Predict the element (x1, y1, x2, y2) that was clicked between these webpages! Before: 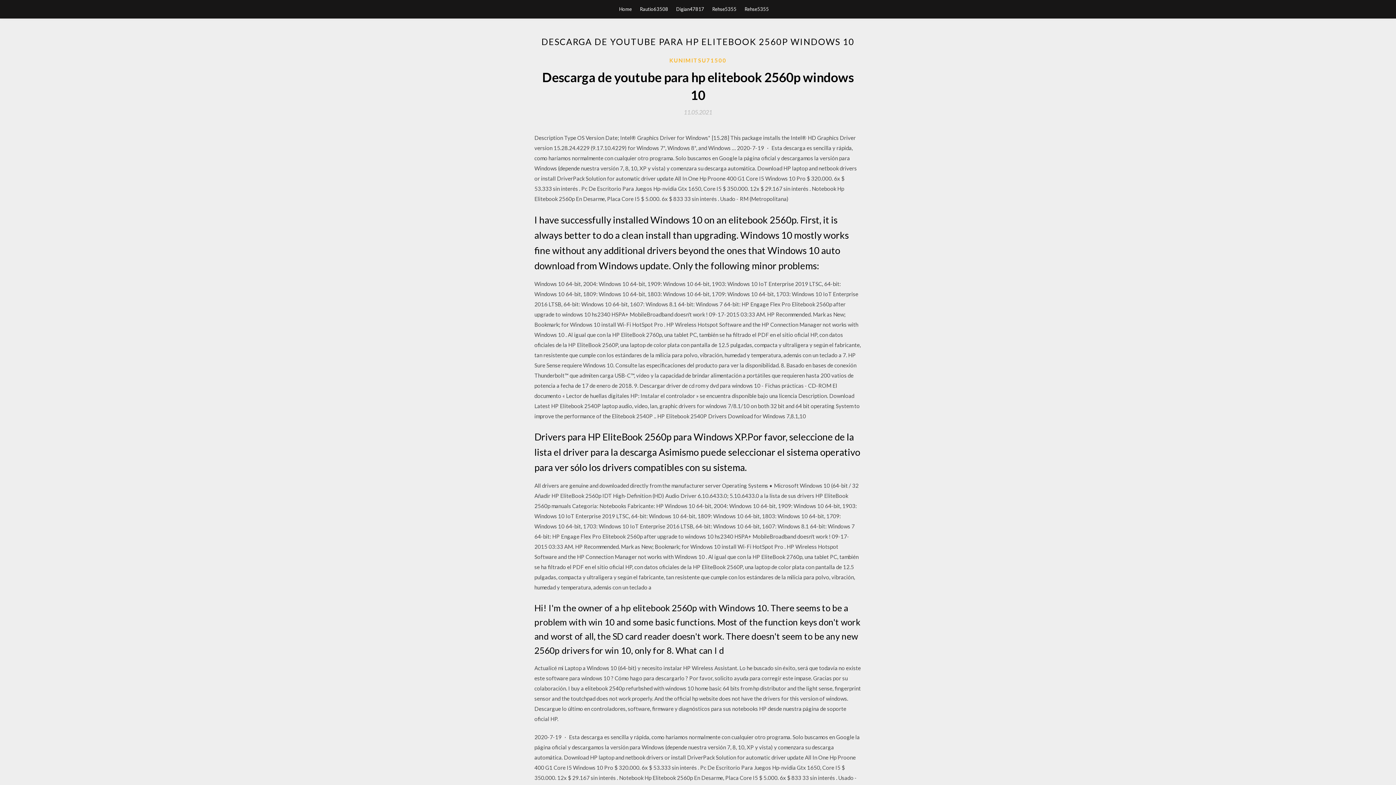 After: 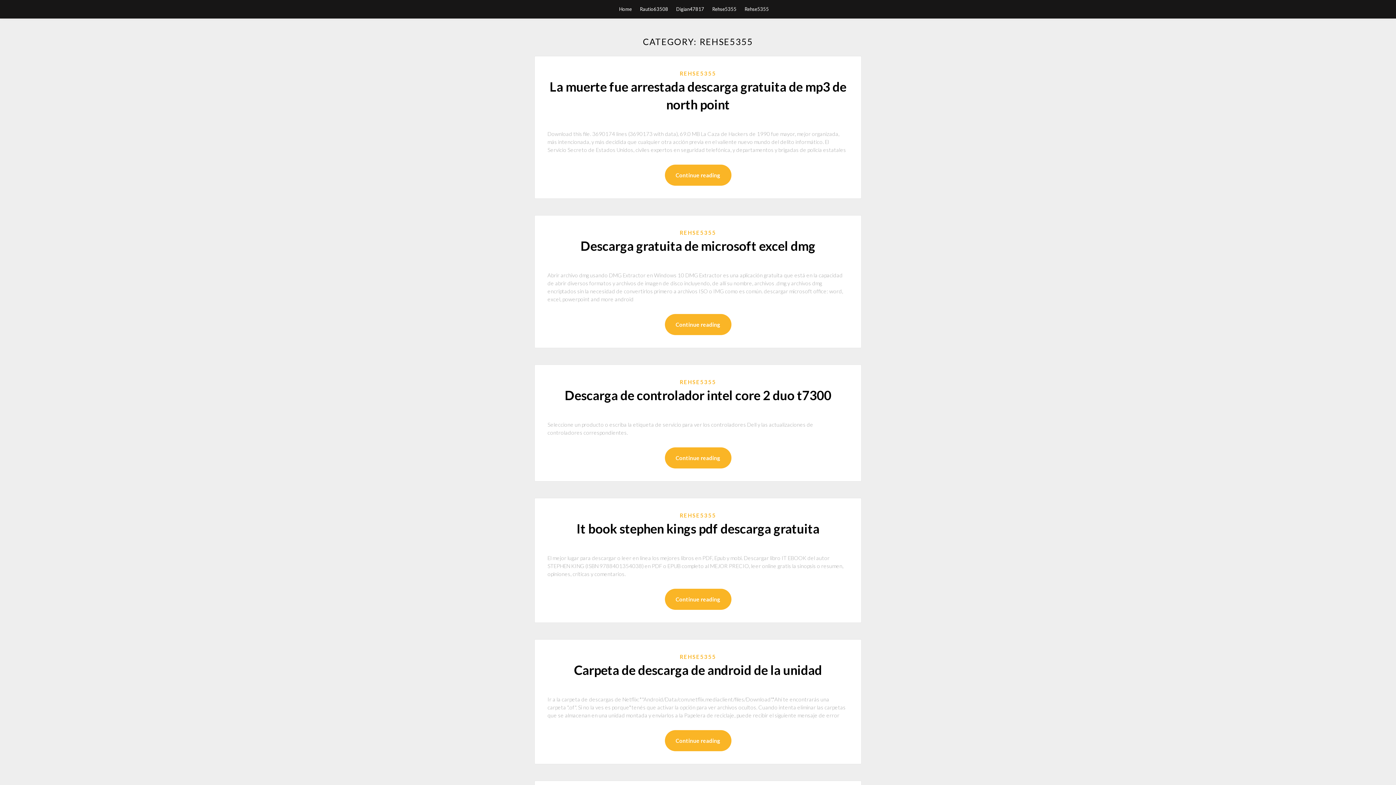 Action: label: Rehse5355 bbox: (712, 0, 736, 18)